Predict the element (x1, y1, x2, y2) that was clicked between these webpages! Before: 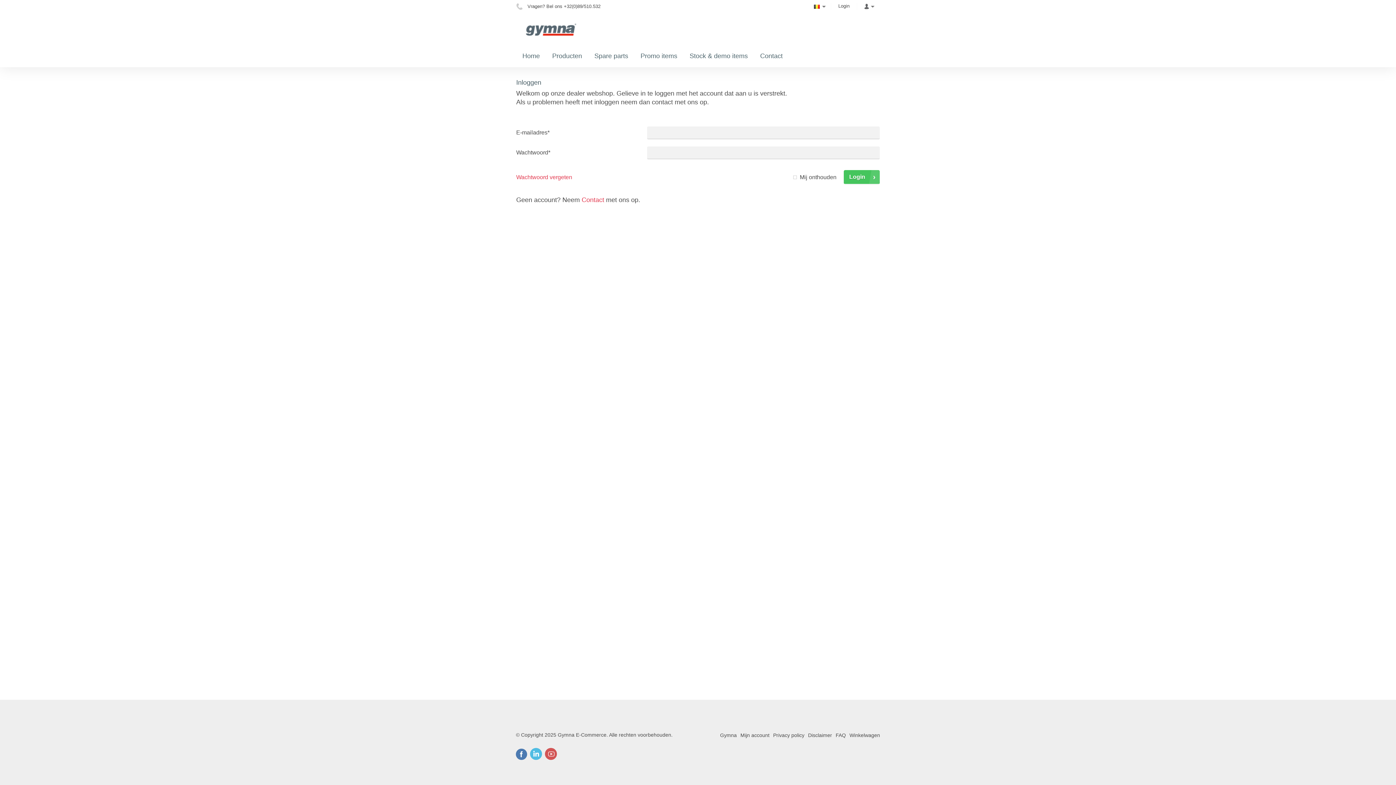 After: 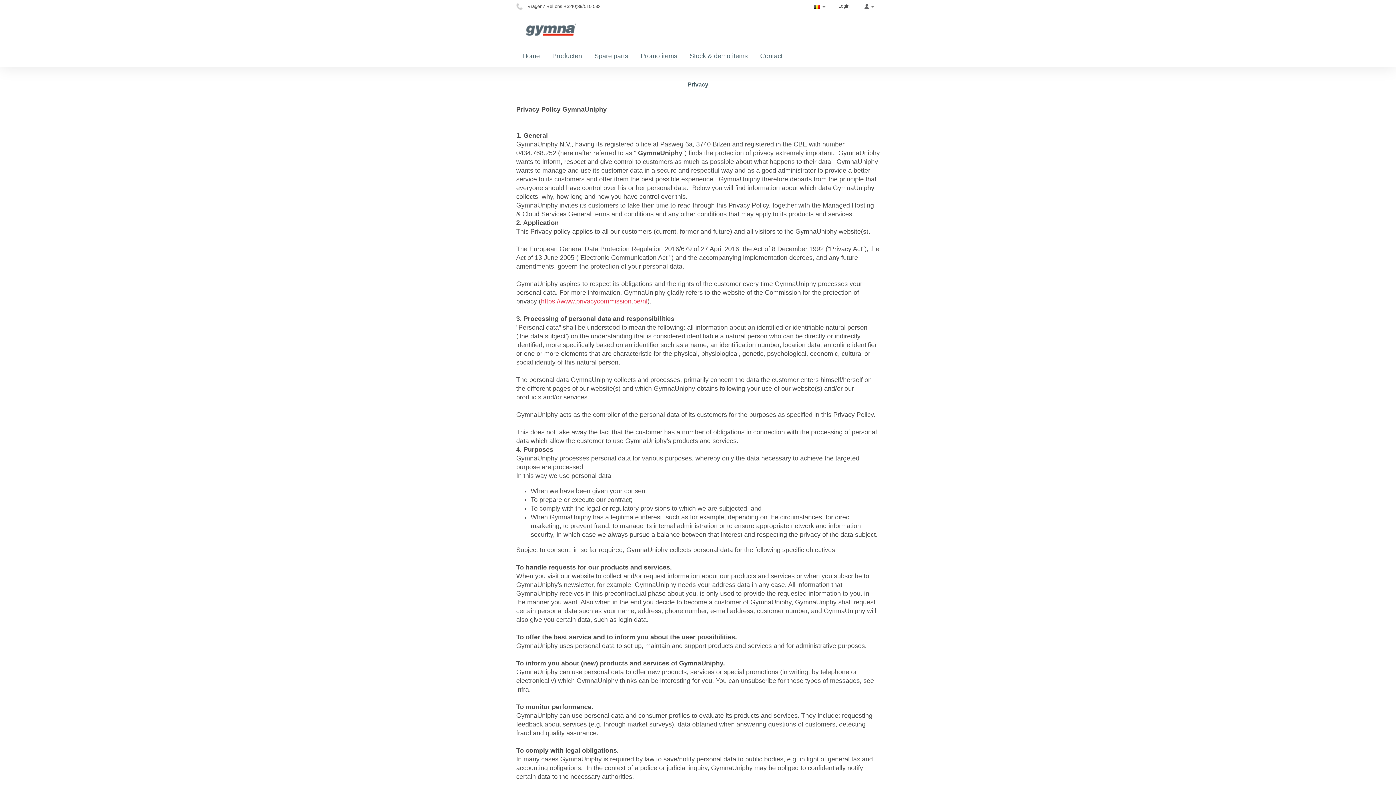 Action: label: Privacy policy bbox: (769, 731, 804, 740)